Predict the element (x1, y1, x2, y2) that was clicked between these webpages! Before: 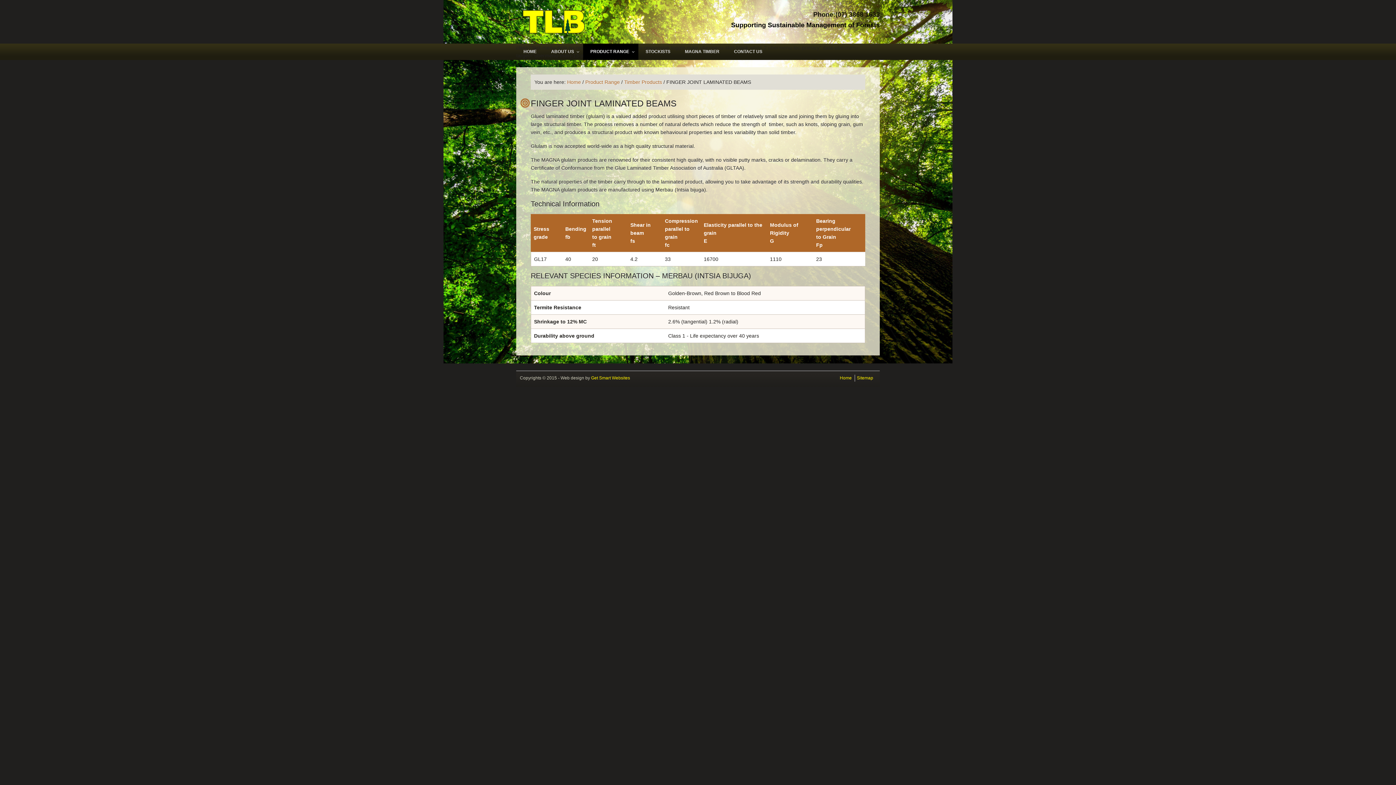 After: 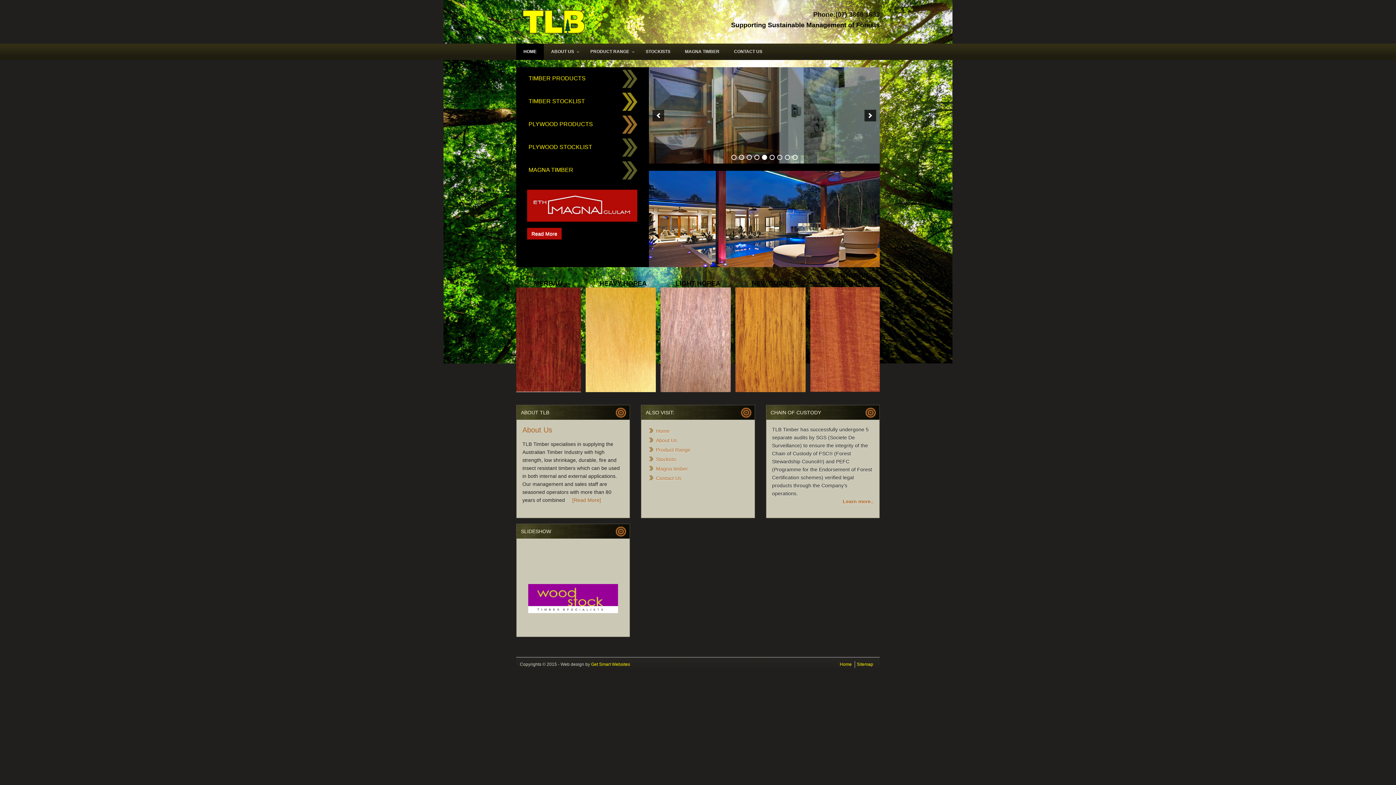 Action: label: TLB TIMBER - SUPPORTING SUSTAINABLE MANAGEMENT OF FORESTS bbox: (516, 3, 698, 40)